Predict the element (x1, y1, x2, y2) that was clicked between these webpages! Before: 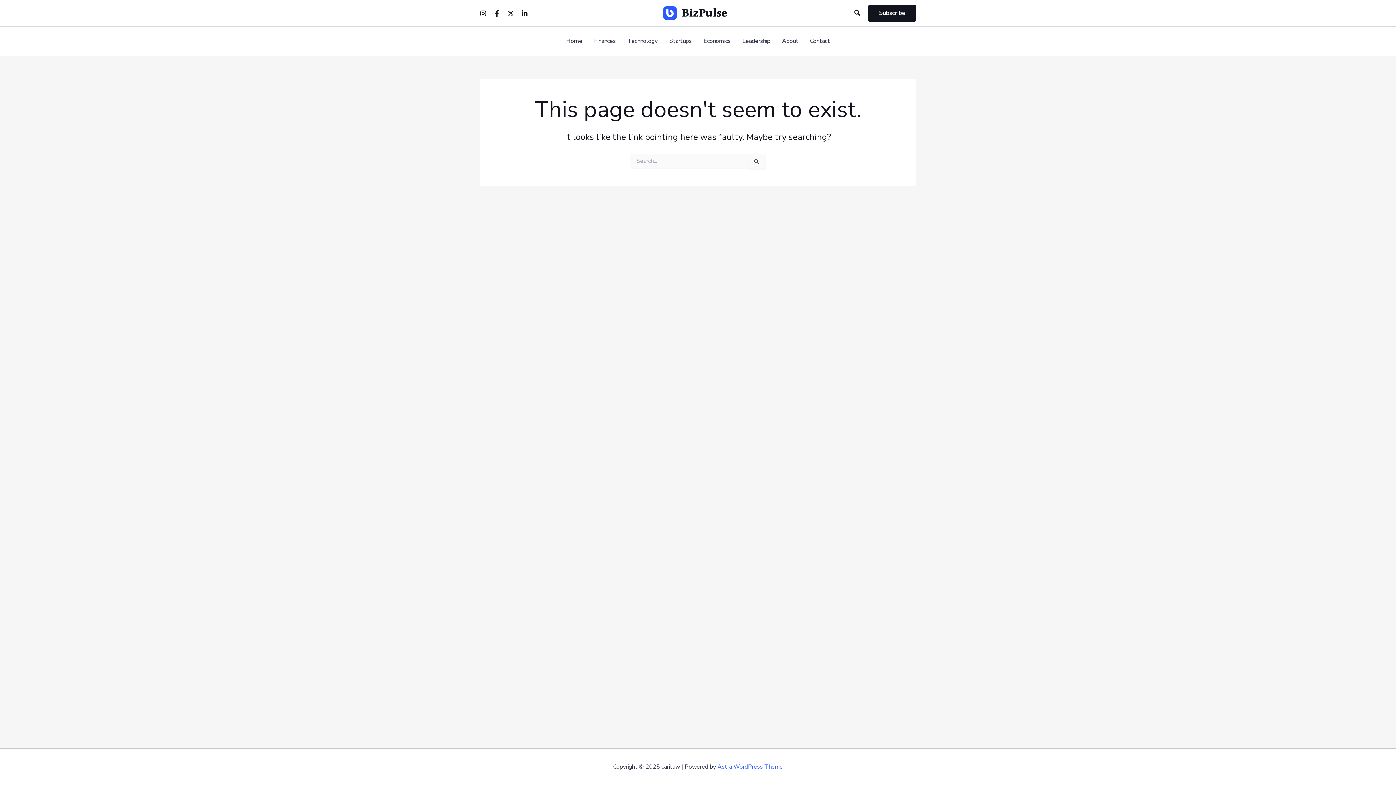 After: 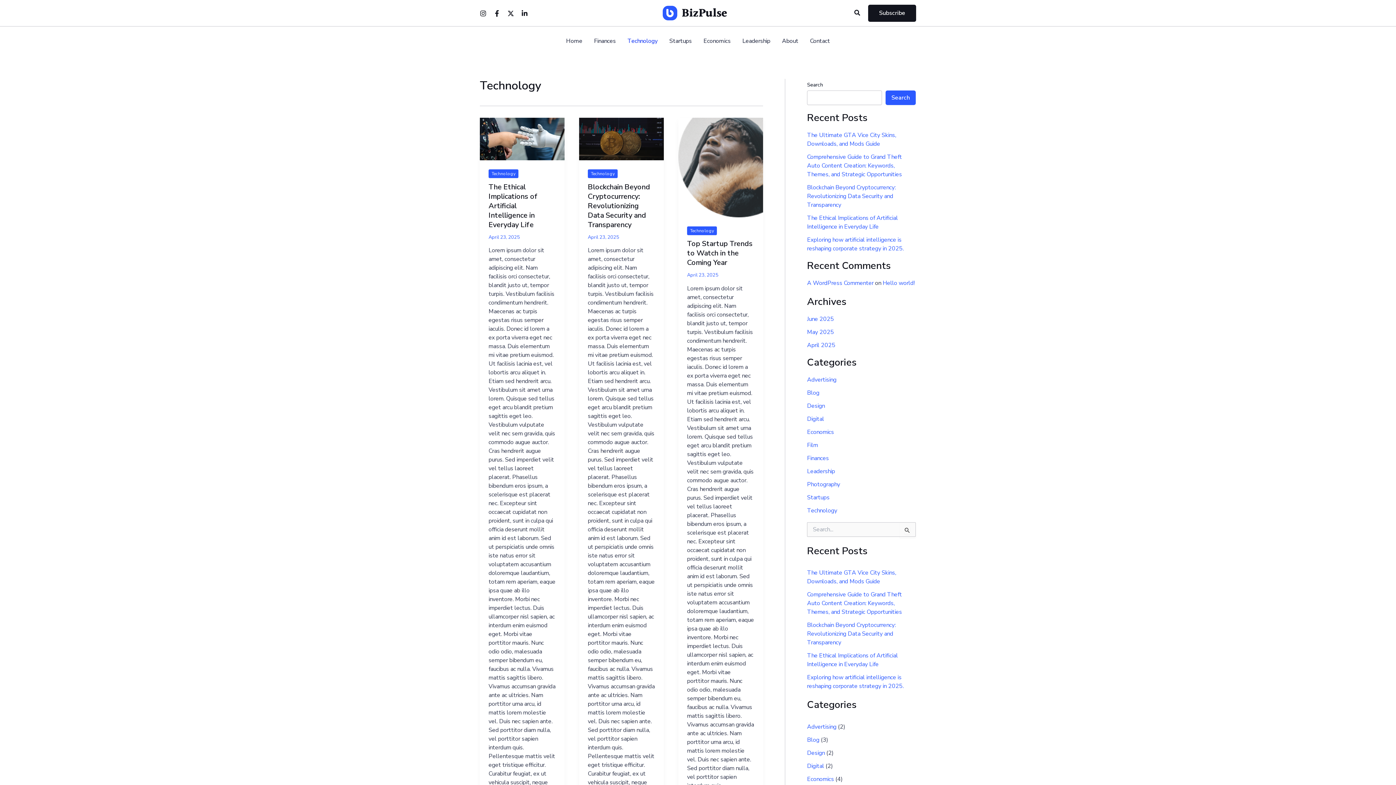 Action: label: Technology bbox: (621, 37, 663, 44)